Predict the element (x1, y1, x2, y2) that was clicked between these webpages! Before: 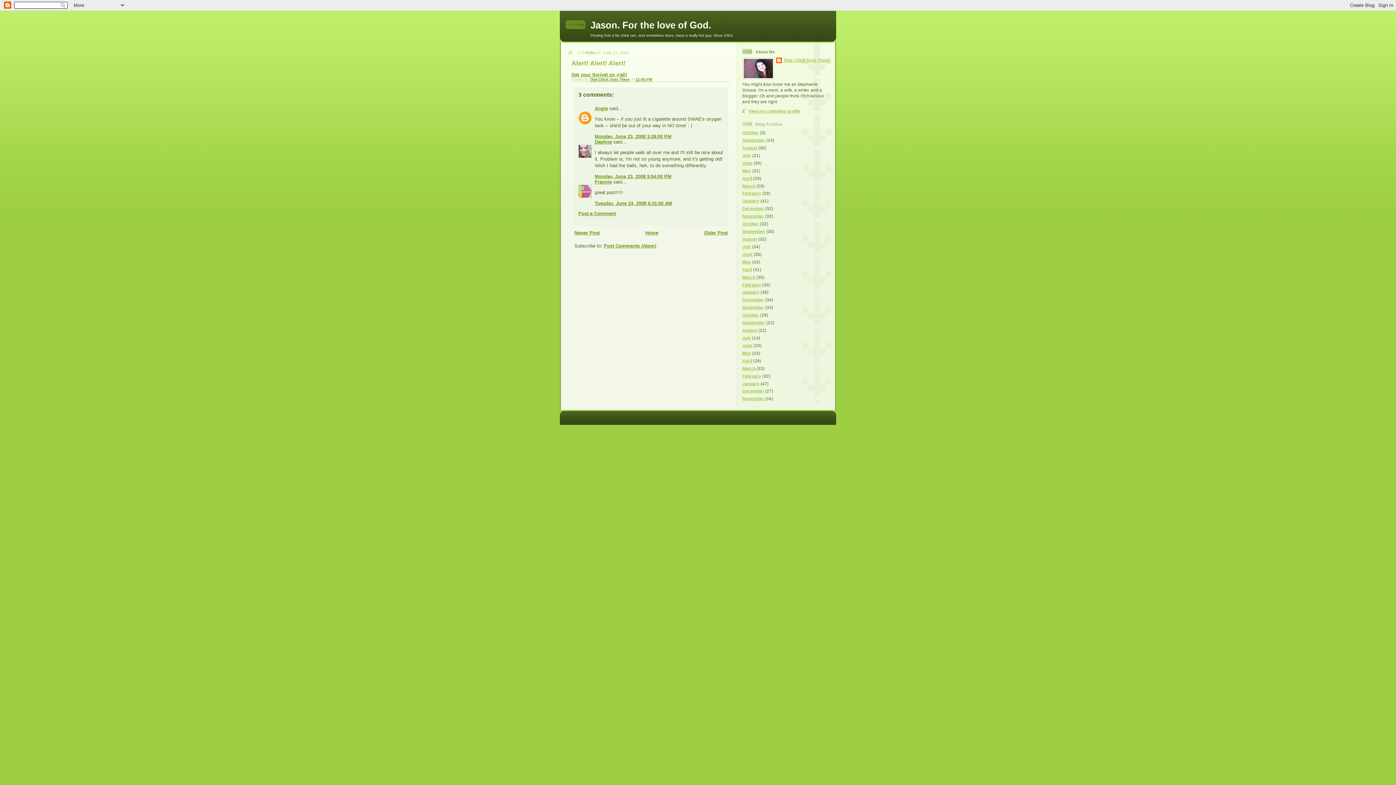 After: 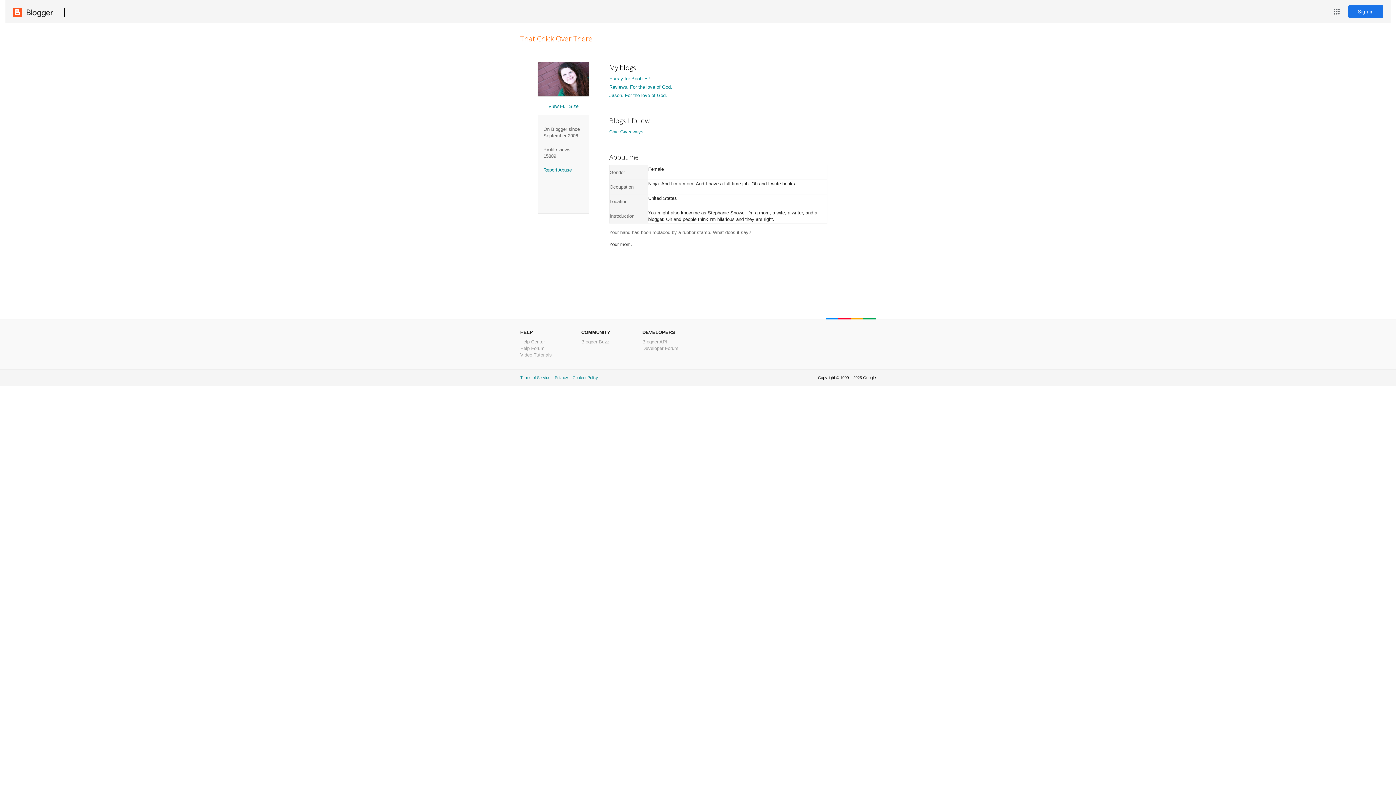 Action: bbox: (589, 77, 629, 81) label: That Chick Over There